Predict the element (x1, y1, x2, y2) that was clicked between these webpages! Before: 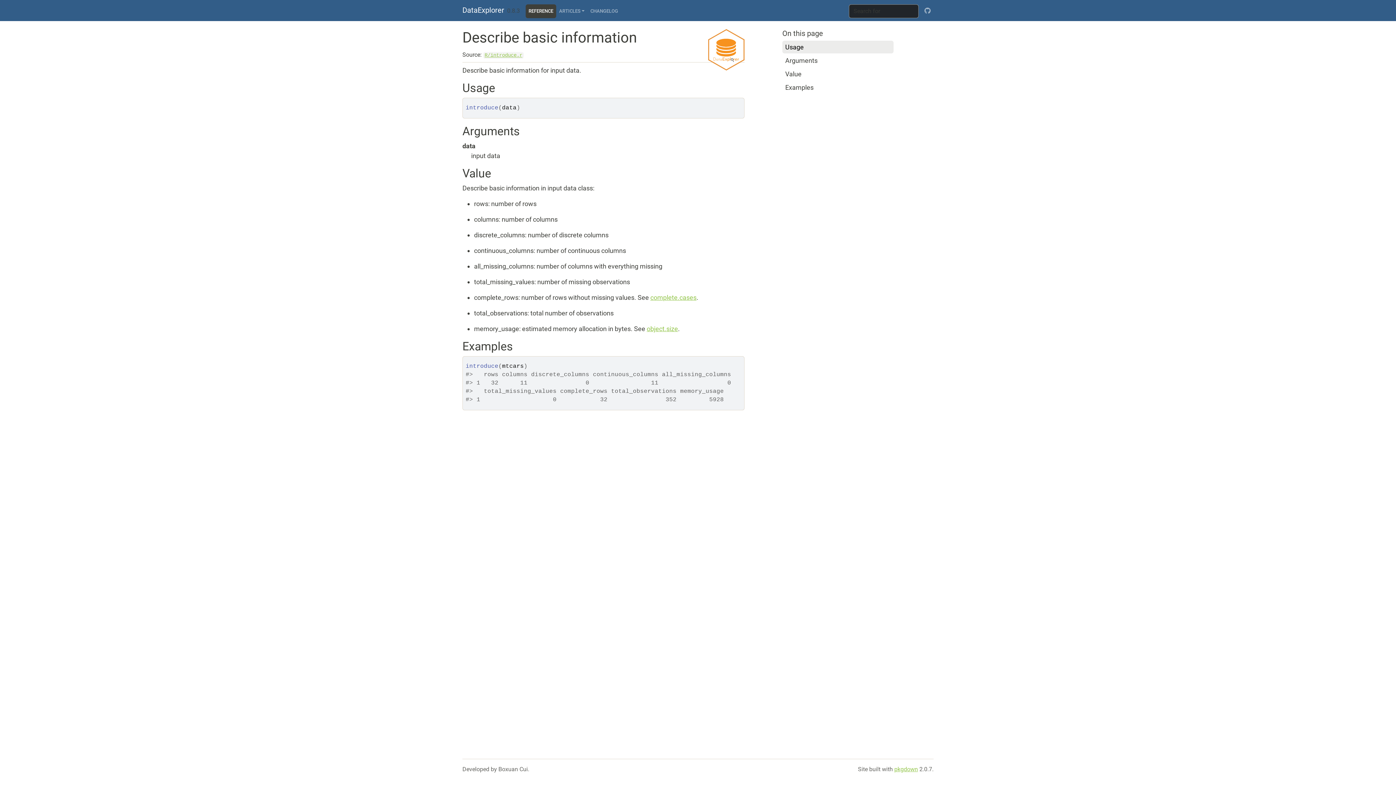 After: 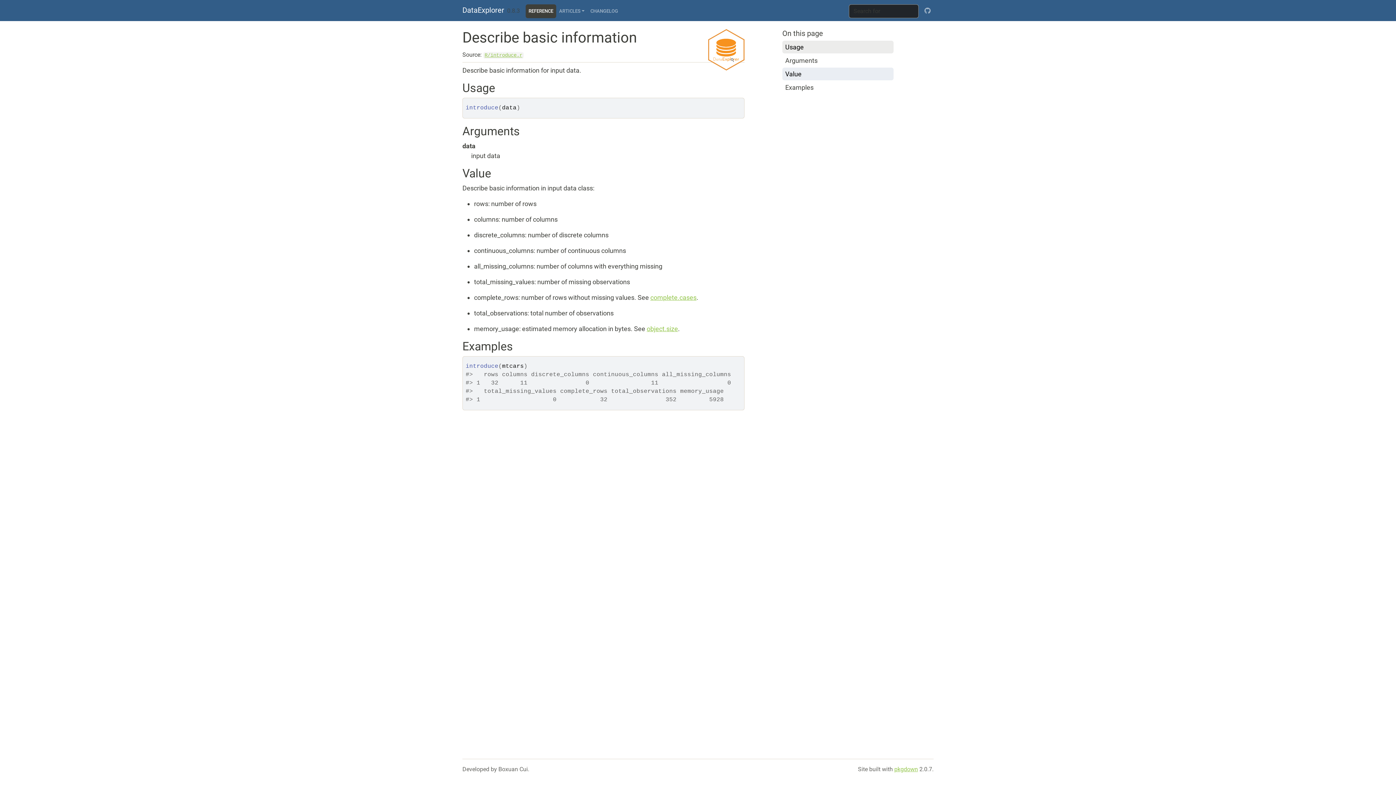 Action: label: Value bbox: (782, 67, 893, 80)